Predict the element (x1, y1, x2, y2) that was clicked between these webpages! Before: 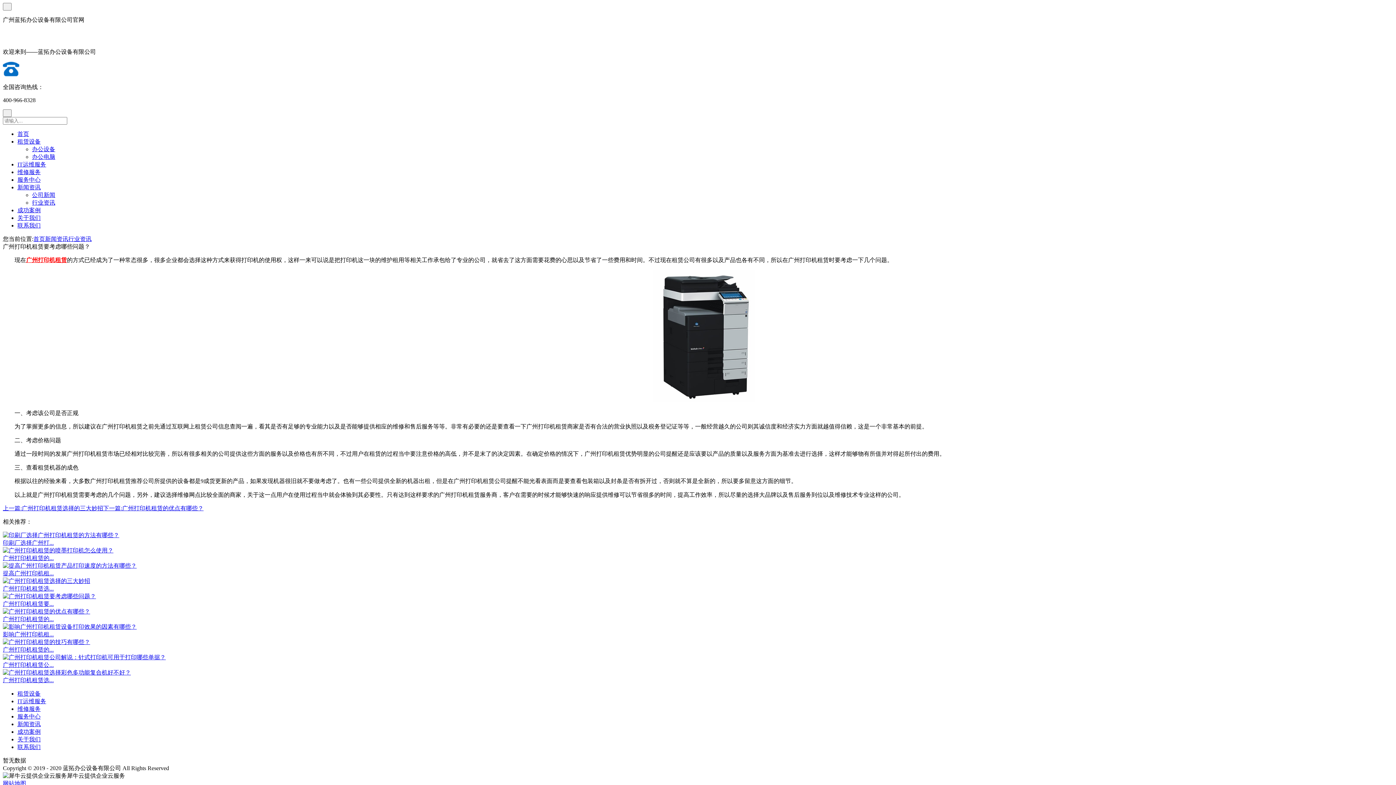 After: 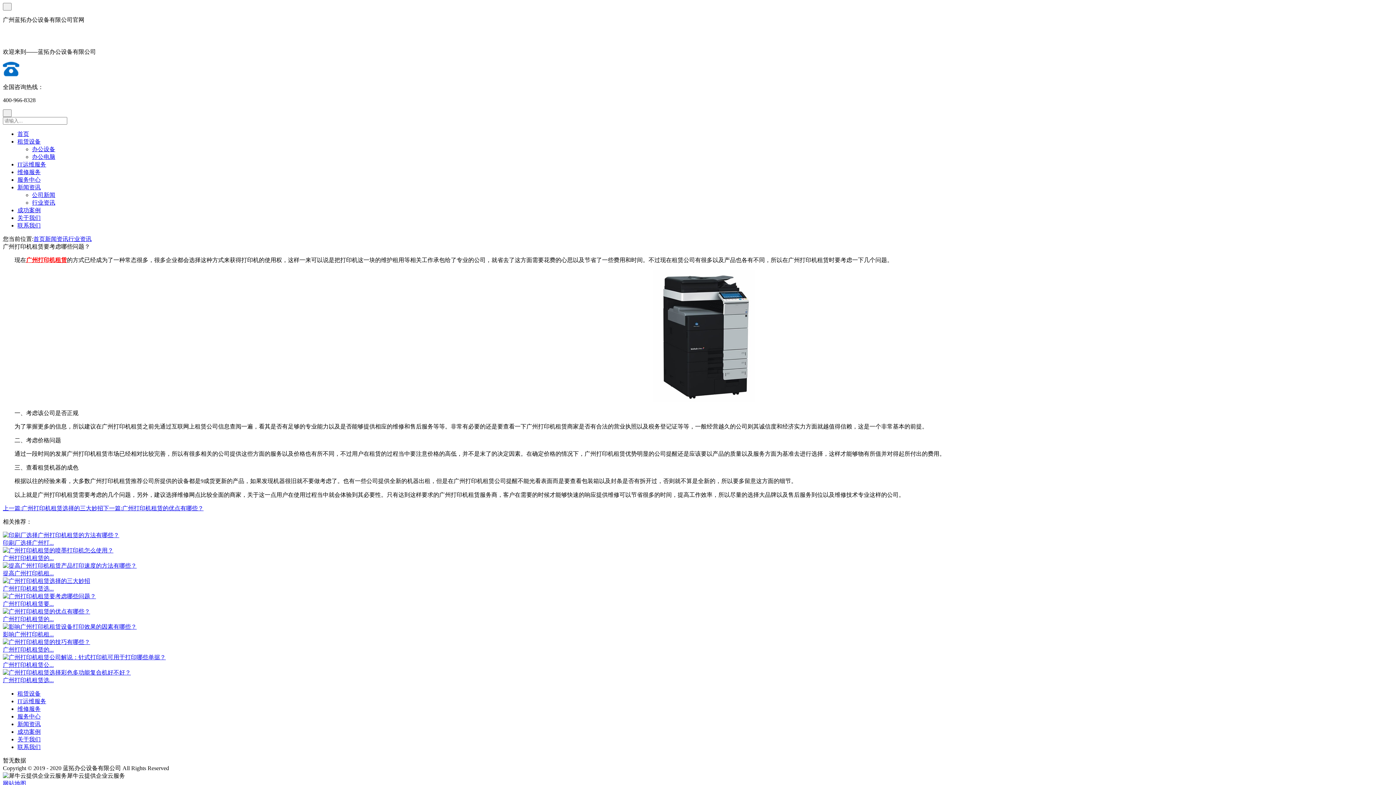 Action: bbox: (2, 608, 90, 615)